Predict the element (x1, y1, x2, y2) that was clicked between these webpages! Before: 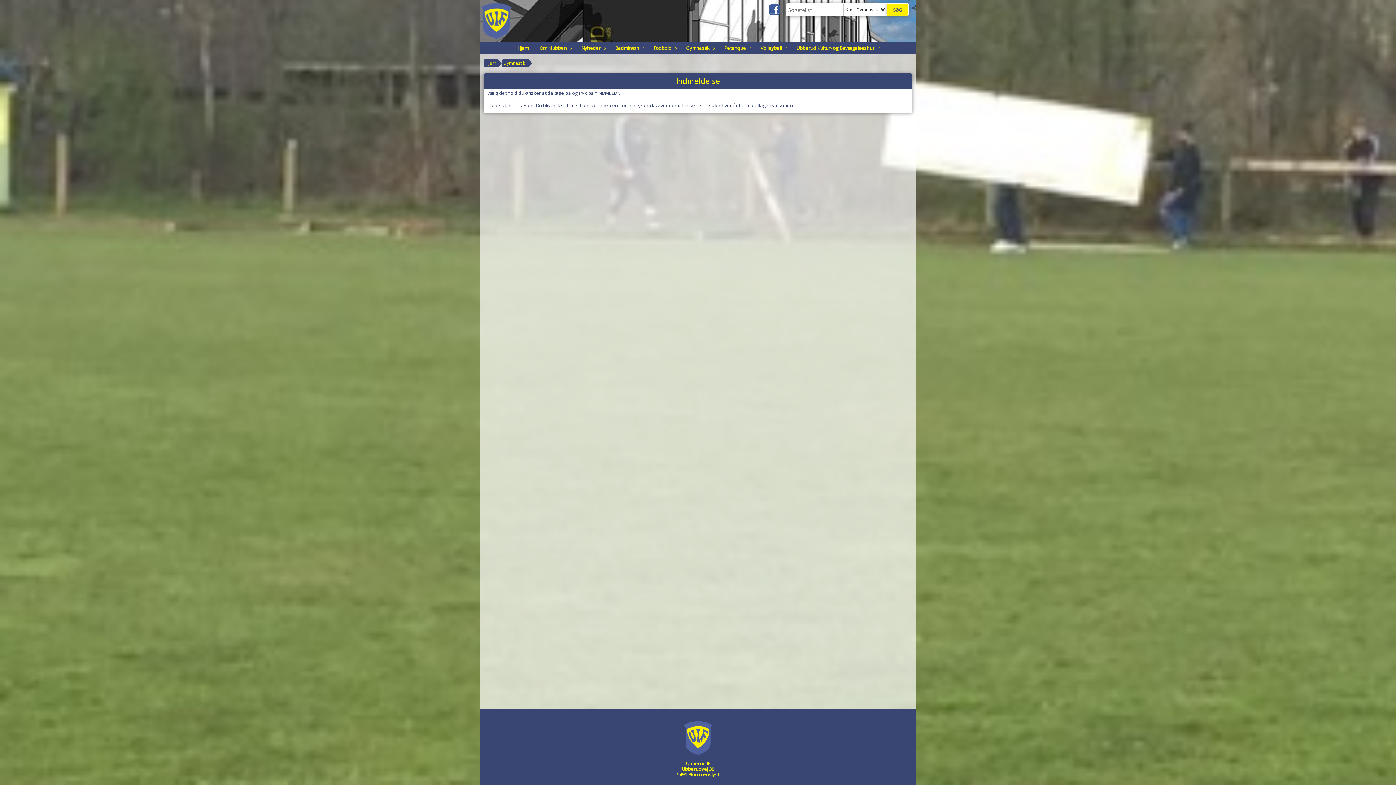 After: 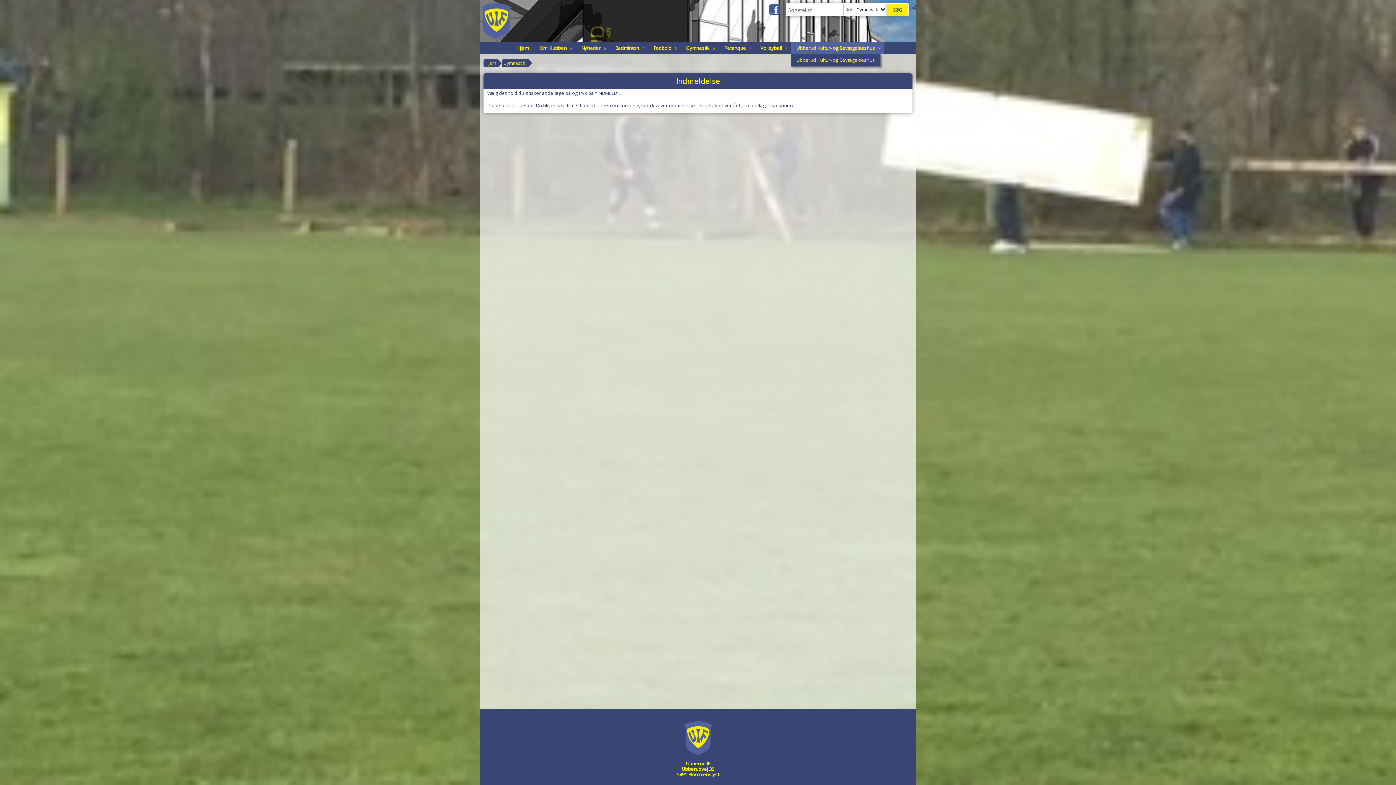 Action: label: Ubberud Kultur- og Bevægelseshus bbox: (791, 42, 884, 53)